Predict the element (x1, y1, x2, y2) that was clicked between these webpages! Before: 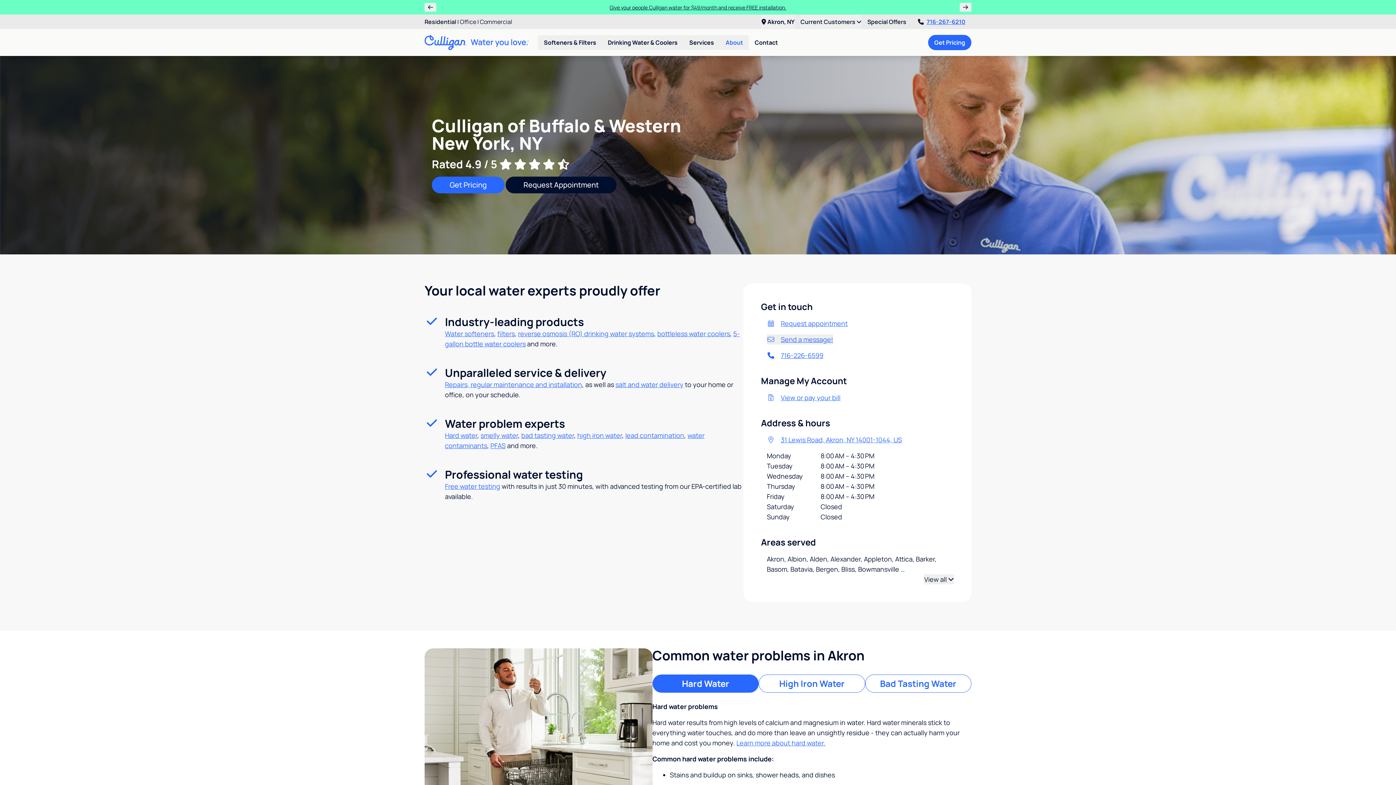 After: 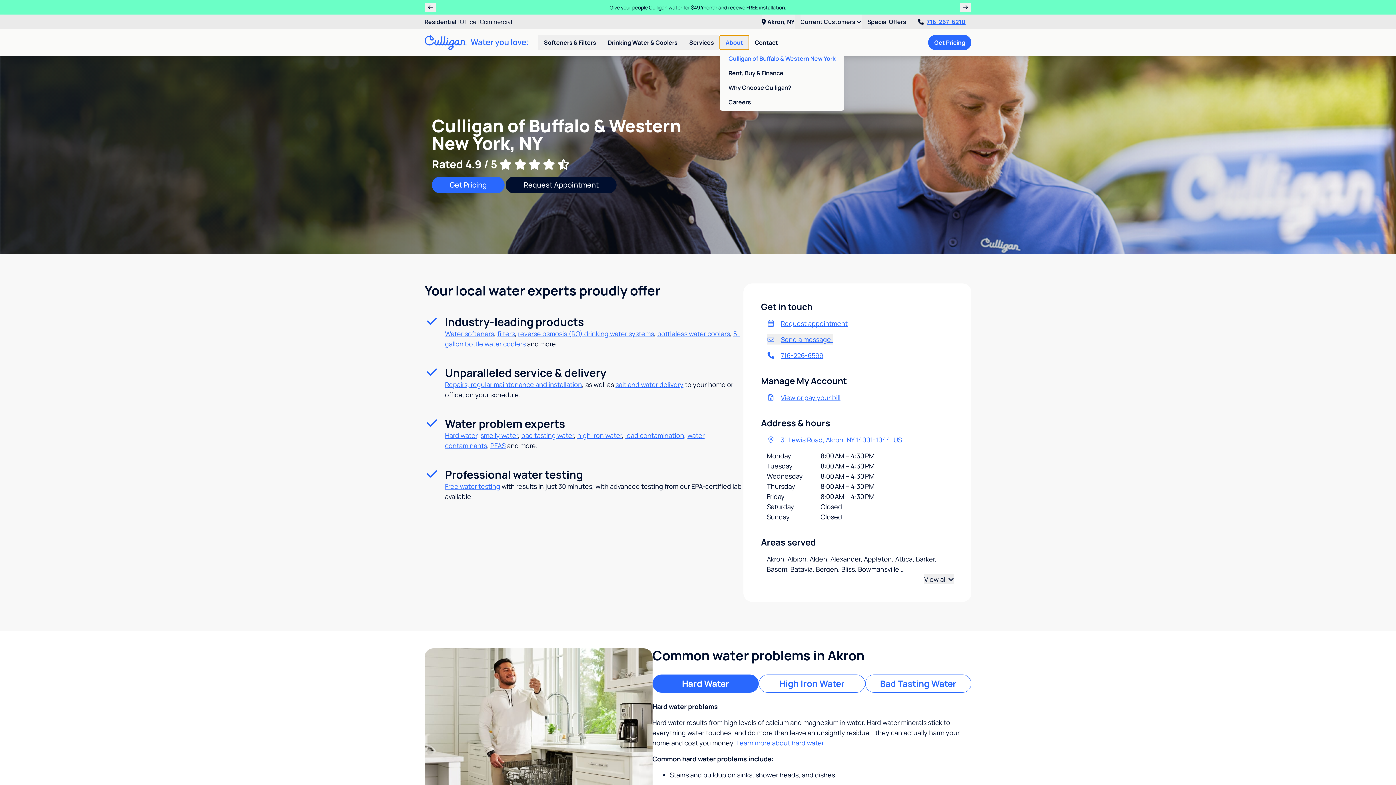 Action: bbox: (720, 35, 749, 49) label: About